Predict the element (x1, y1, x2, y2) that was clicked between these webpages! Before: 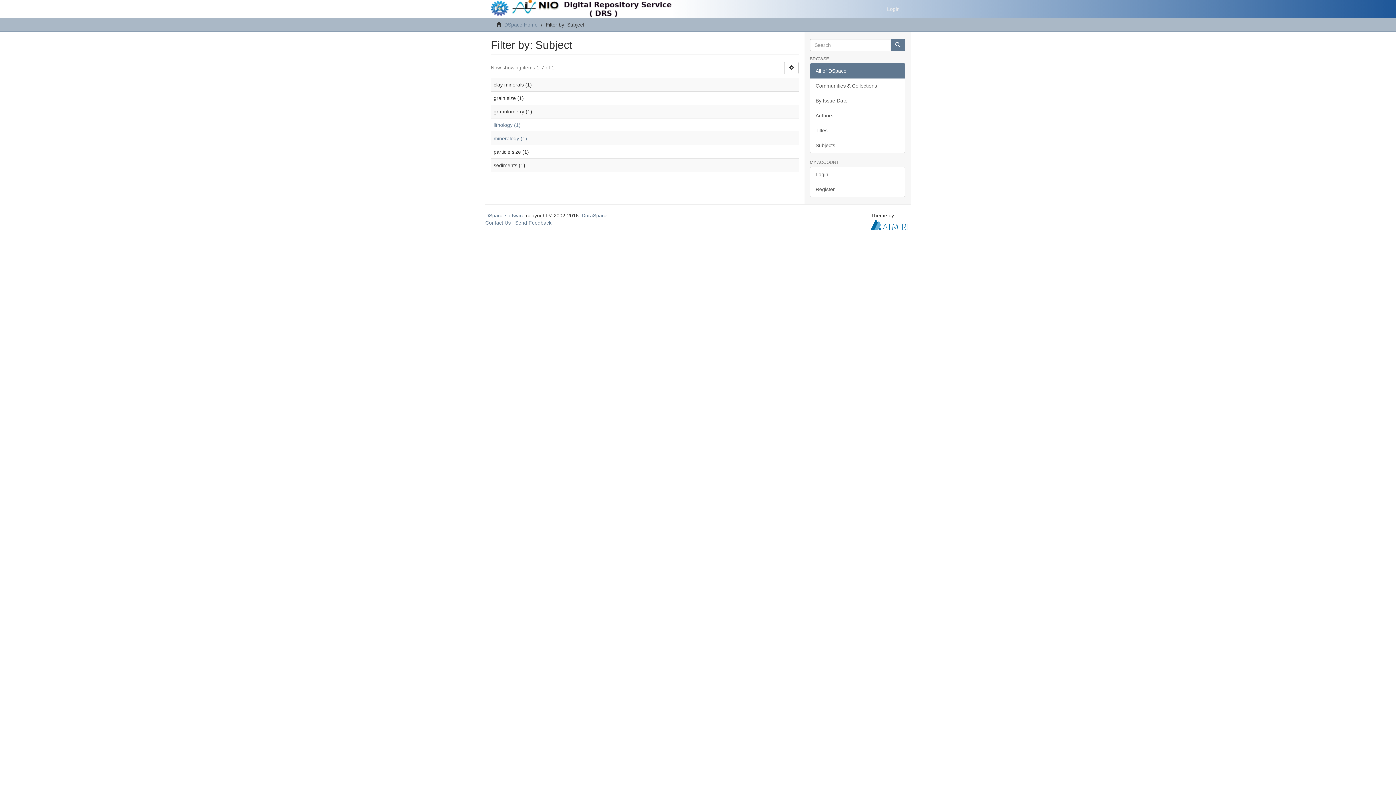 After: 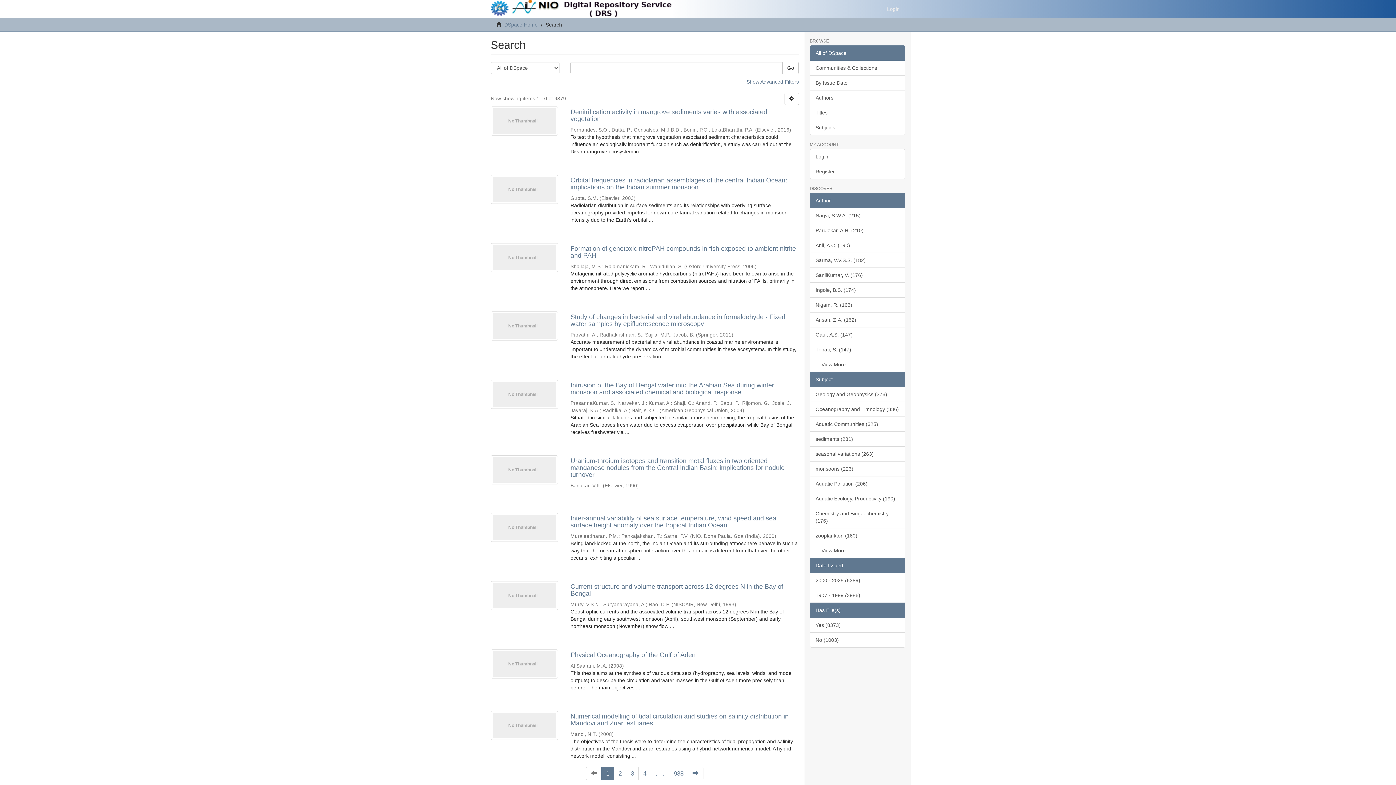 Action: bbox: (890, 38, 905, 51)